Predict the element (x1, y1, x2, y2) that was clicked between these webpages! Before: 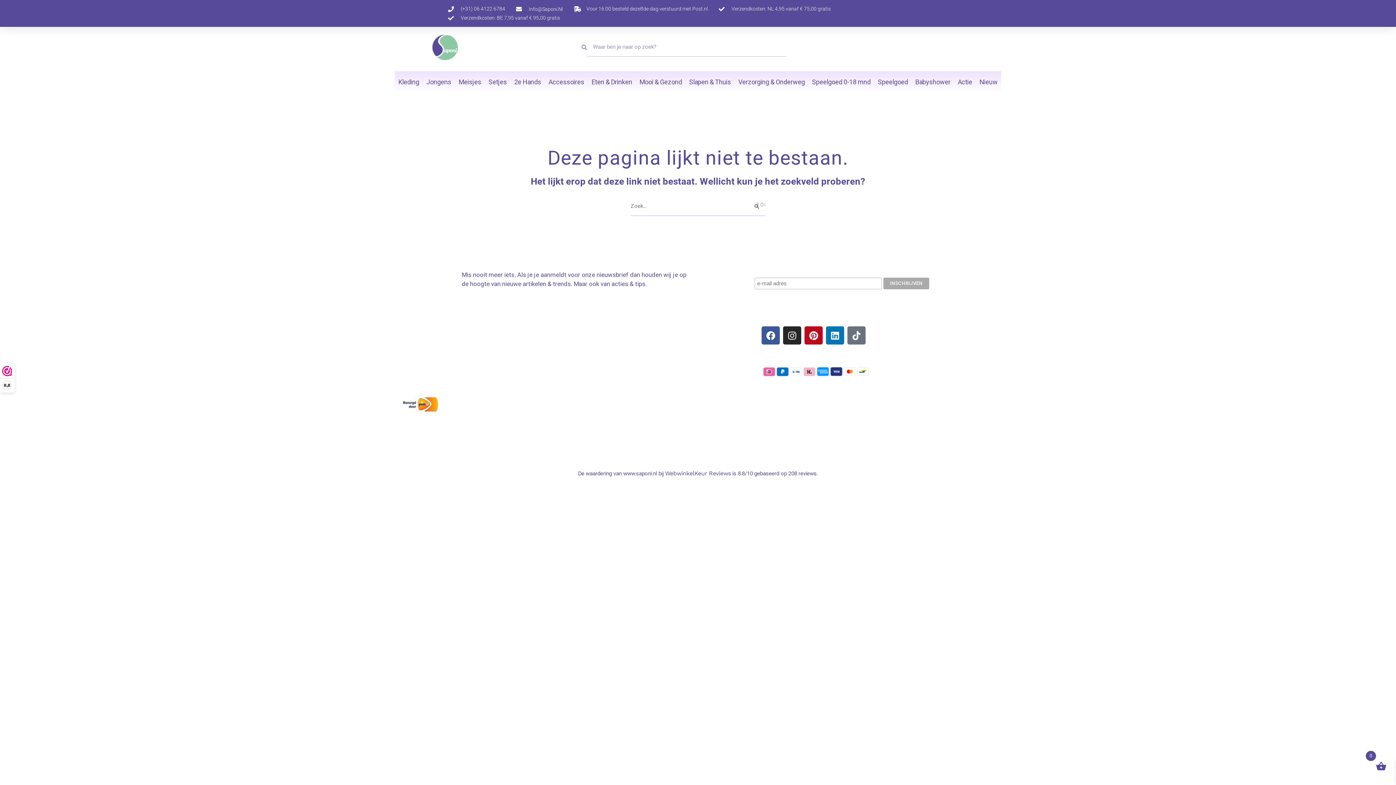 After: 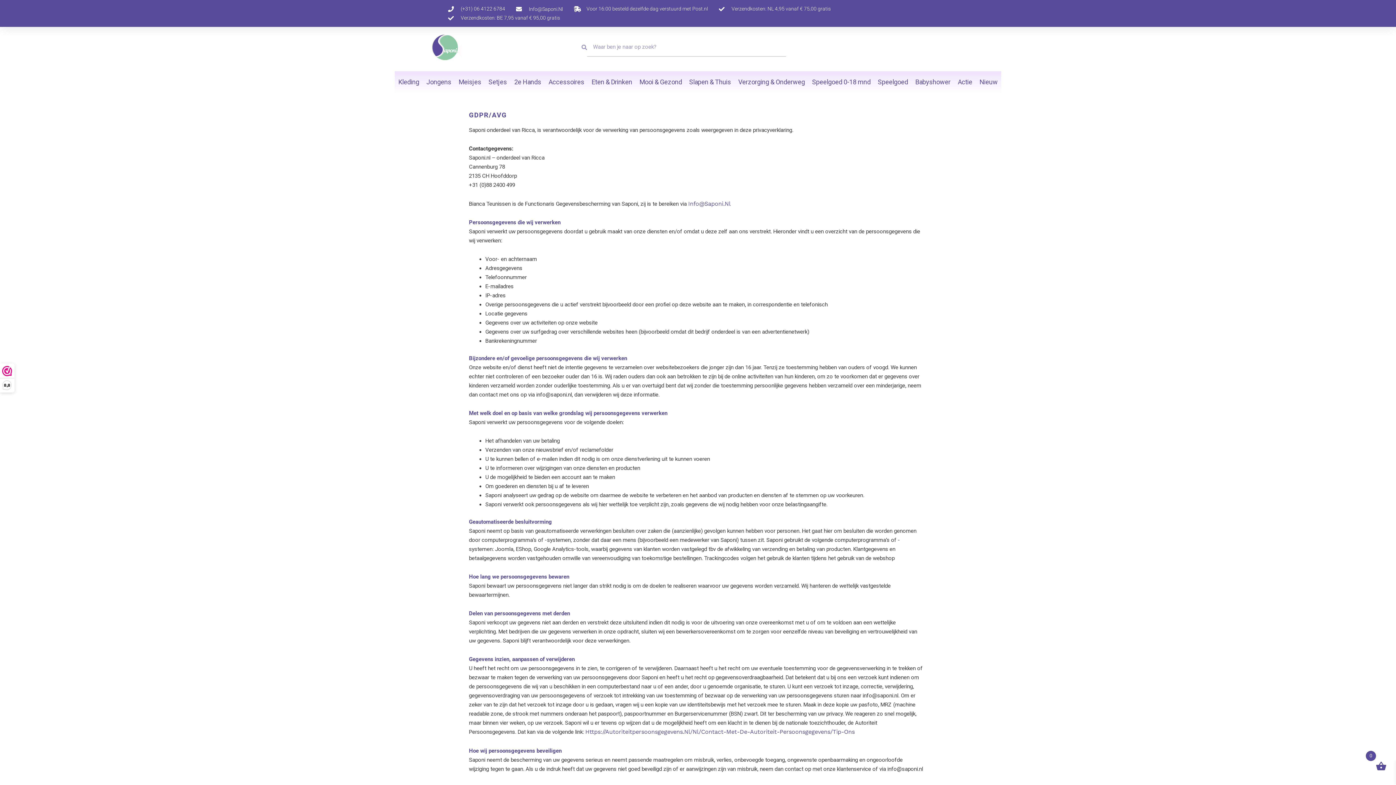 Action: bbox: (641, 409, 690, 416) label: Privacy Verklaring